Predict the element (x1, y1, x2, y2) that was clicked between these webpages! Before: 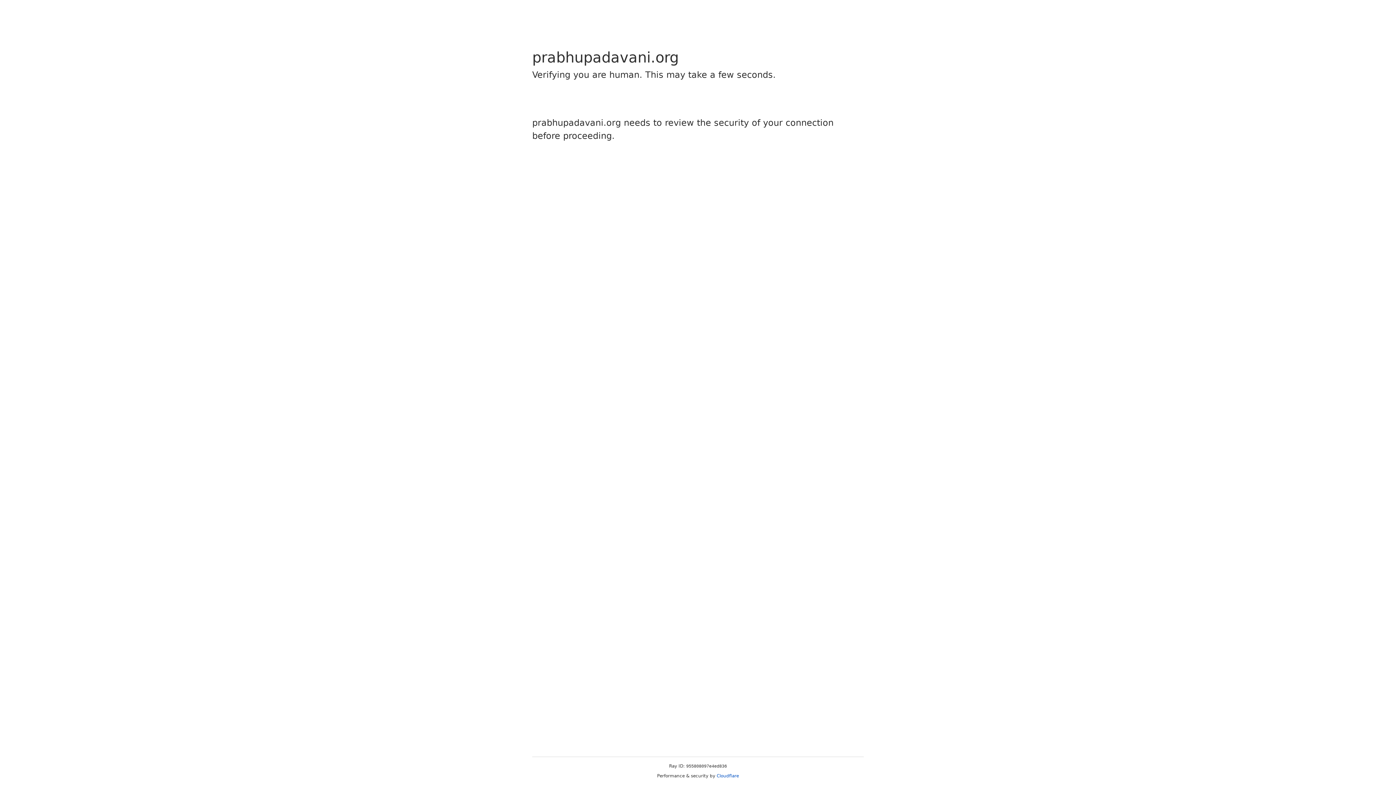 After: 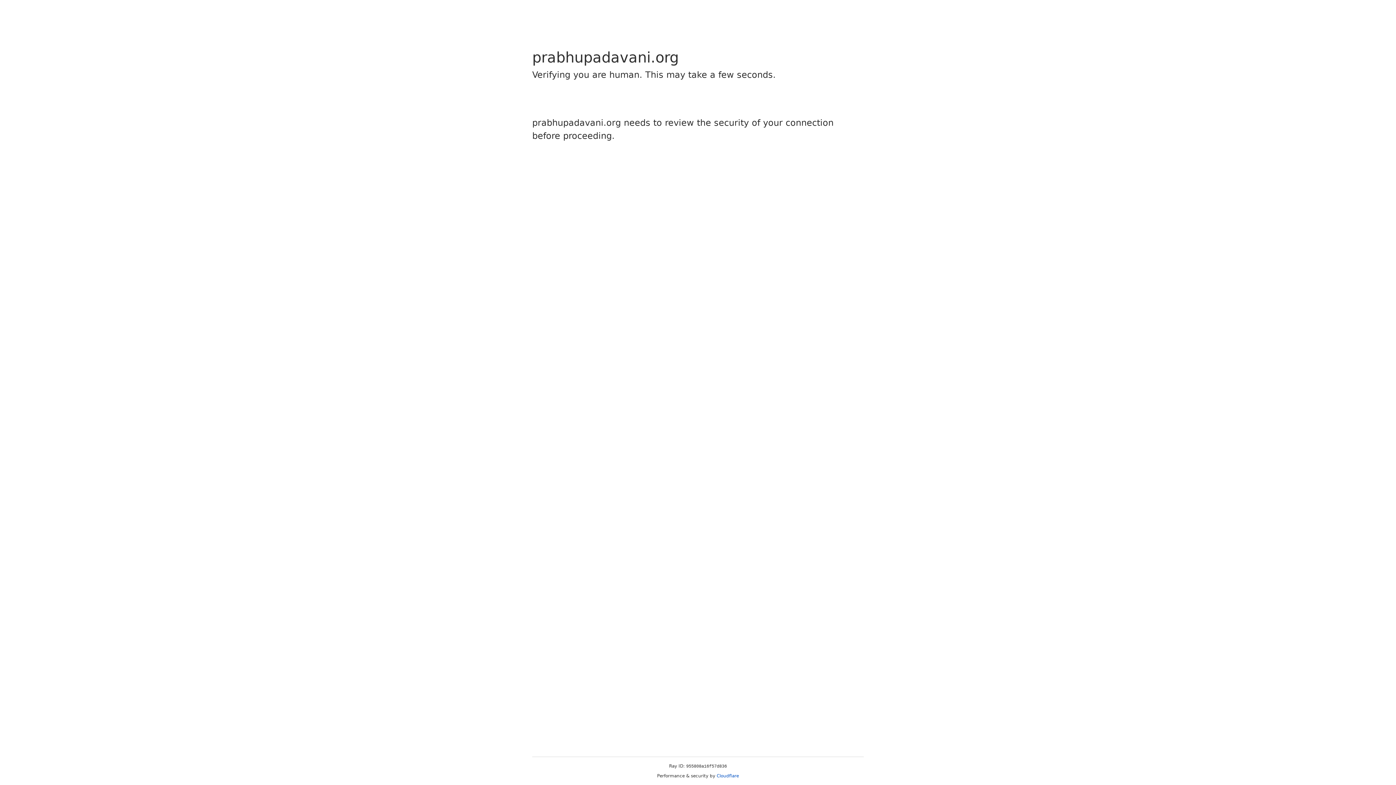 Action: bbox: (716, 773, 739, 778) label: Cloudflare